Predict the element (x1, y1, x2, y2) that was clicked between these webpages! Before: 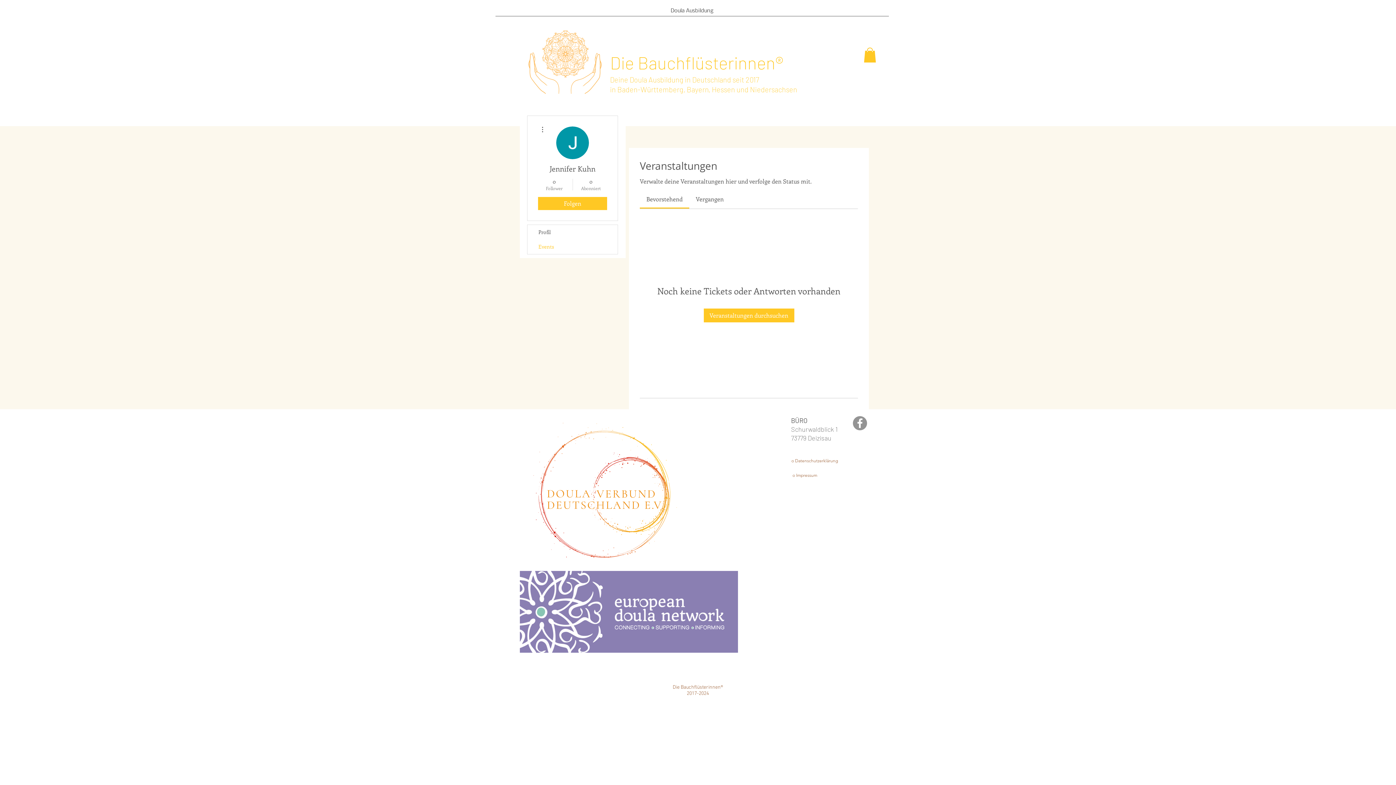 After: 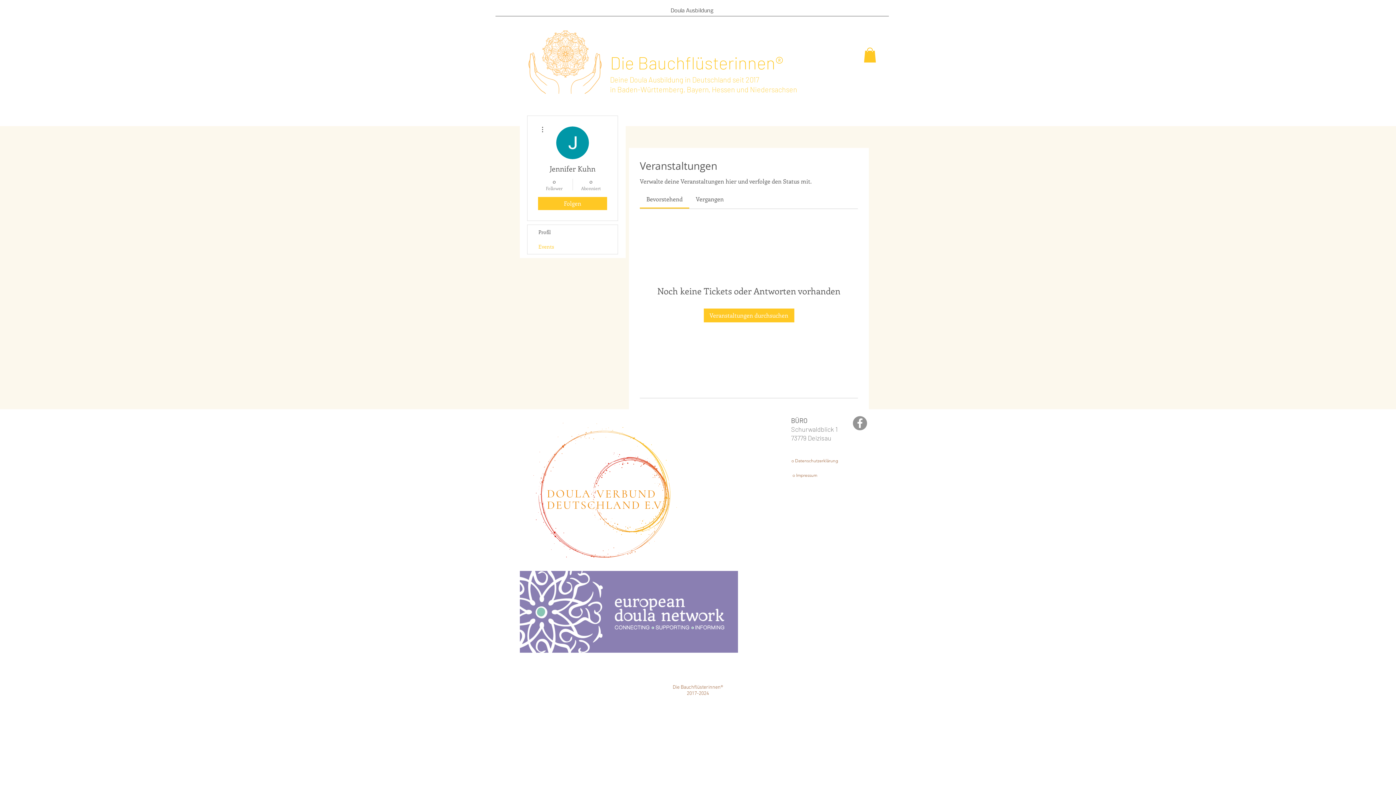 Action: bbox: (696, 195, 724, 202) label: Vergangen